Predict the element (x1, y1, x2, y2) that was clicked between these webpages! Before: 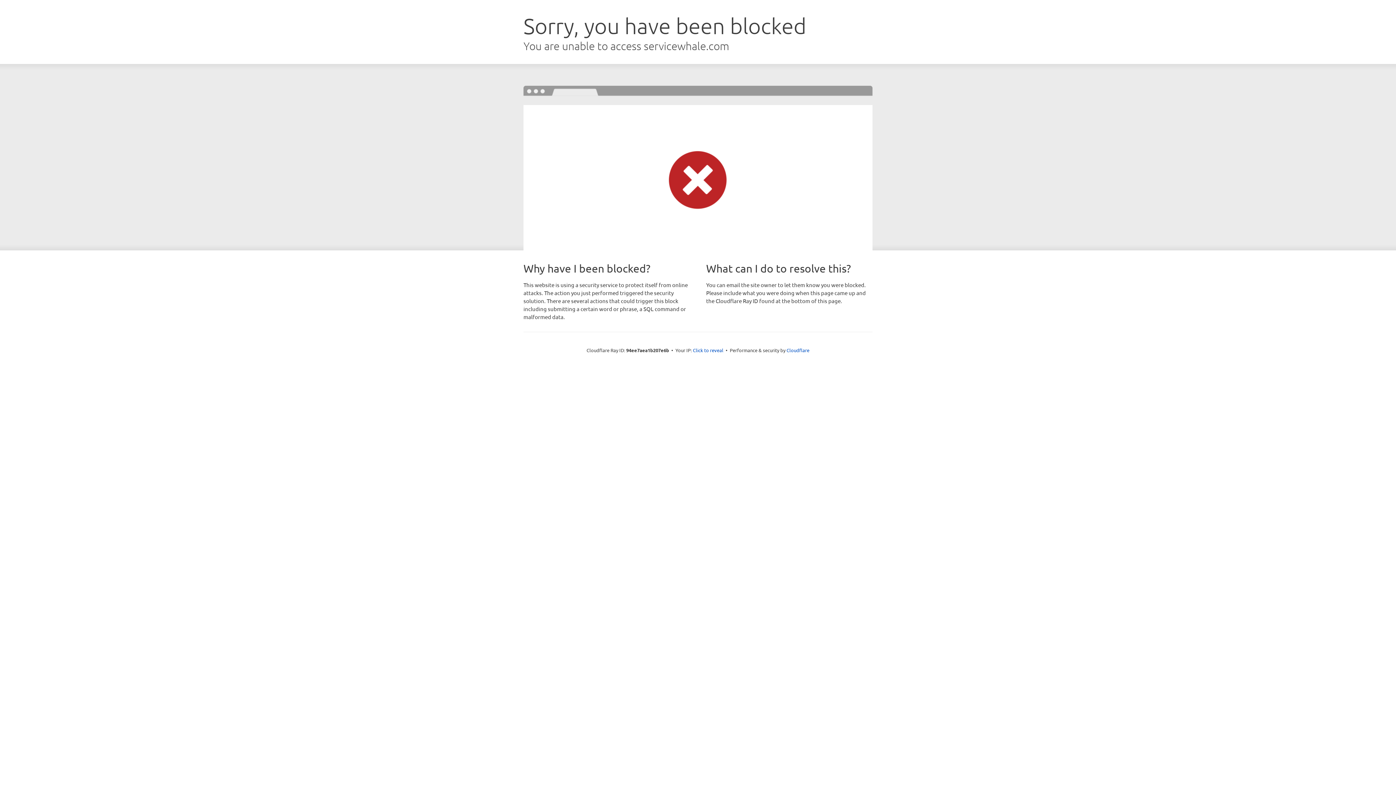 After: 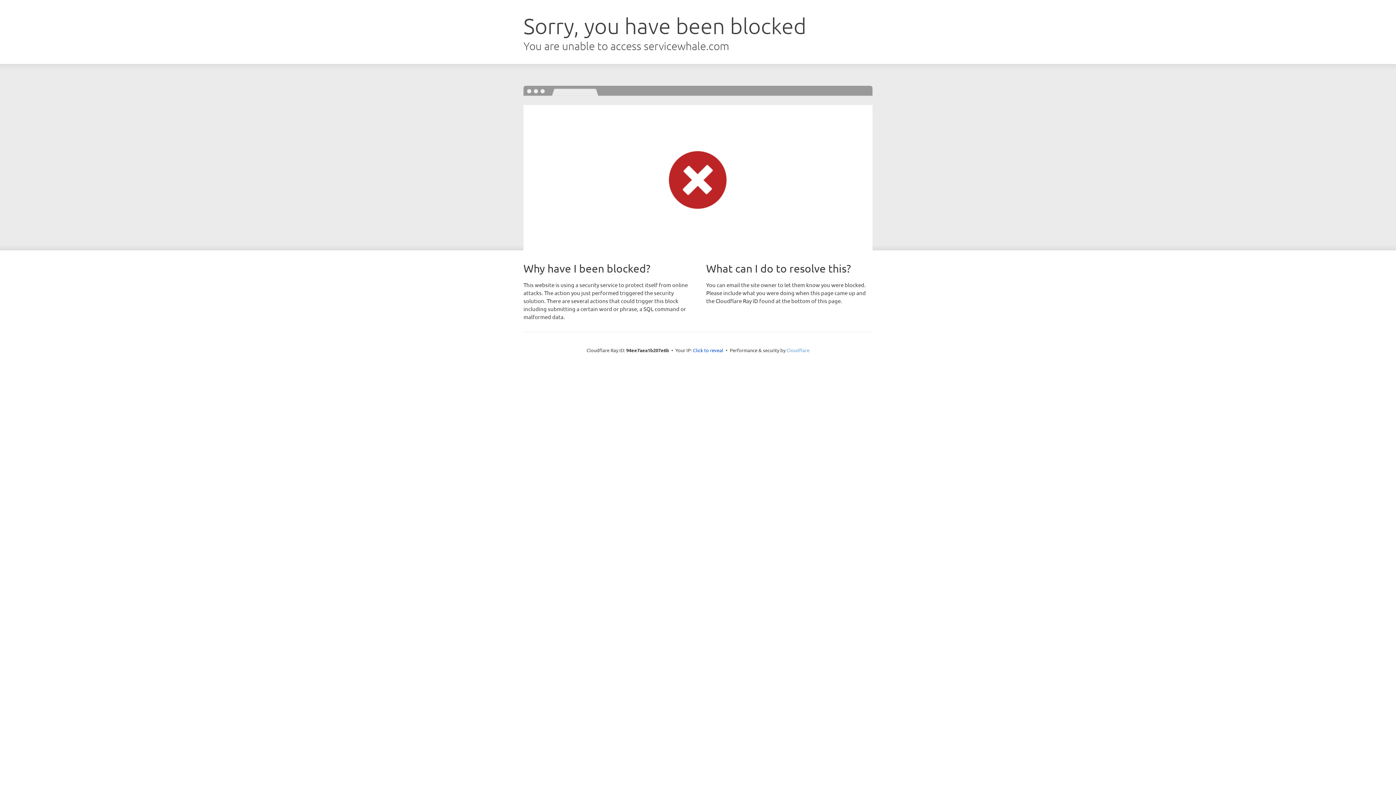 Action: bbox: (786, 347, 809, 353) label: Cloudflare